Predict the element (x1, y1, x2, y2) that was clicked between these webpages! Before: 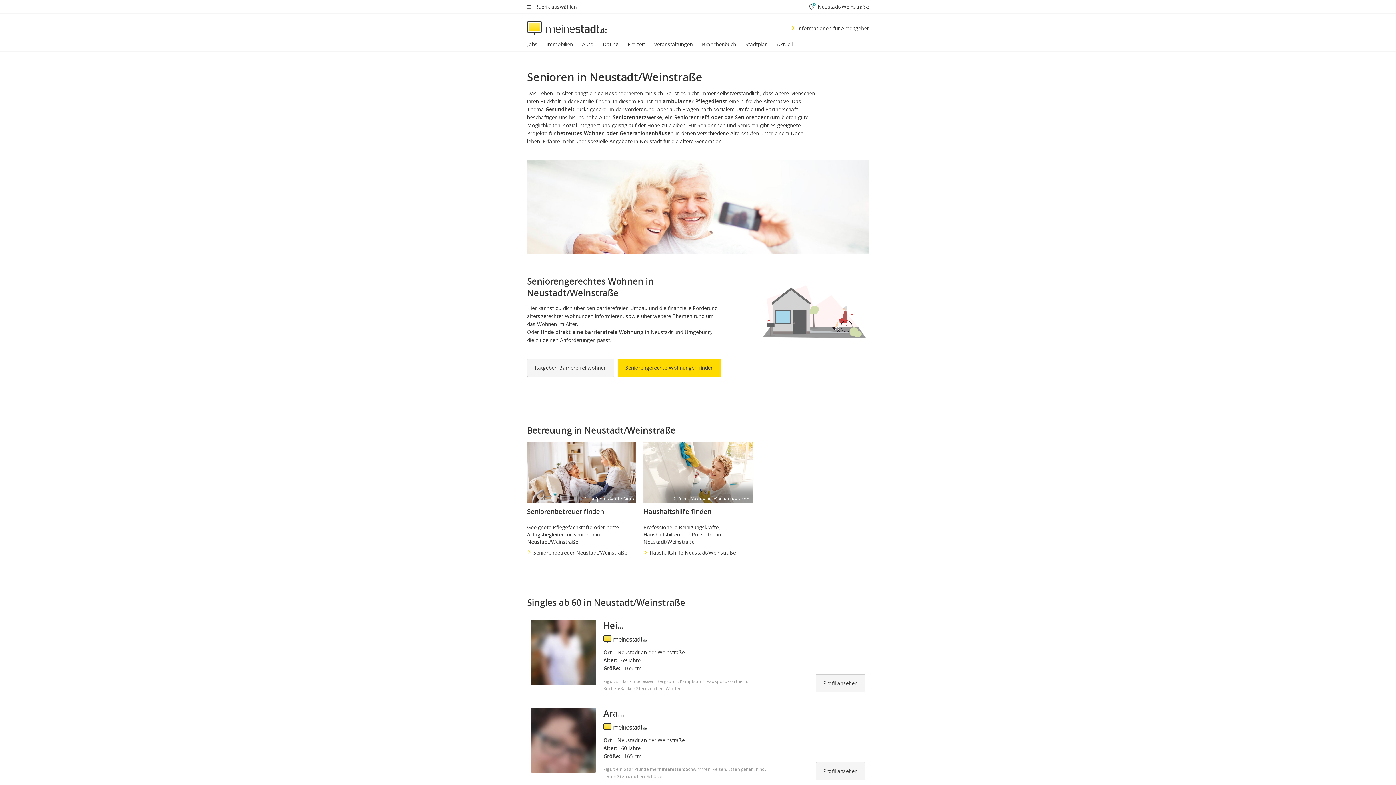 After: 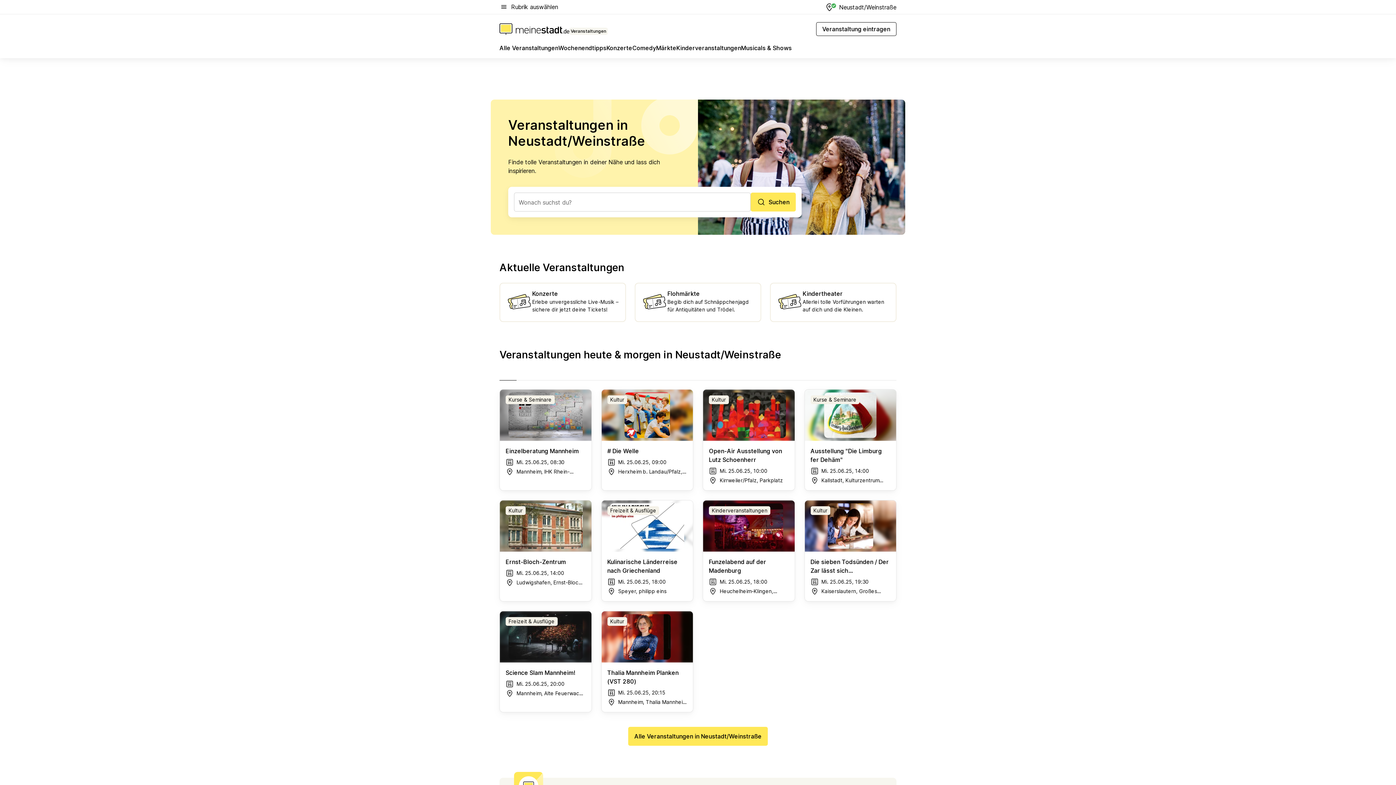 Action: bbox: (654, 40, 702, 51) label: Veranstaltungen